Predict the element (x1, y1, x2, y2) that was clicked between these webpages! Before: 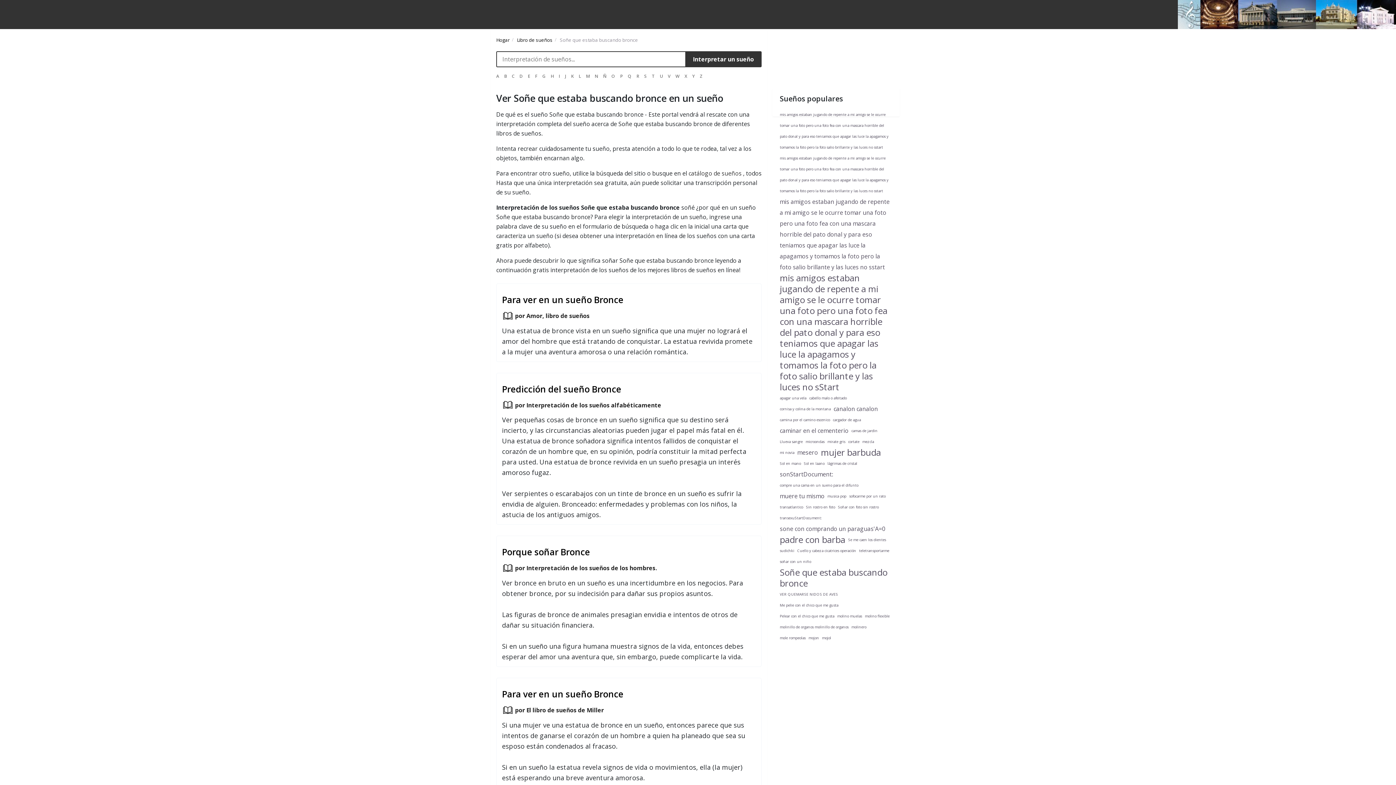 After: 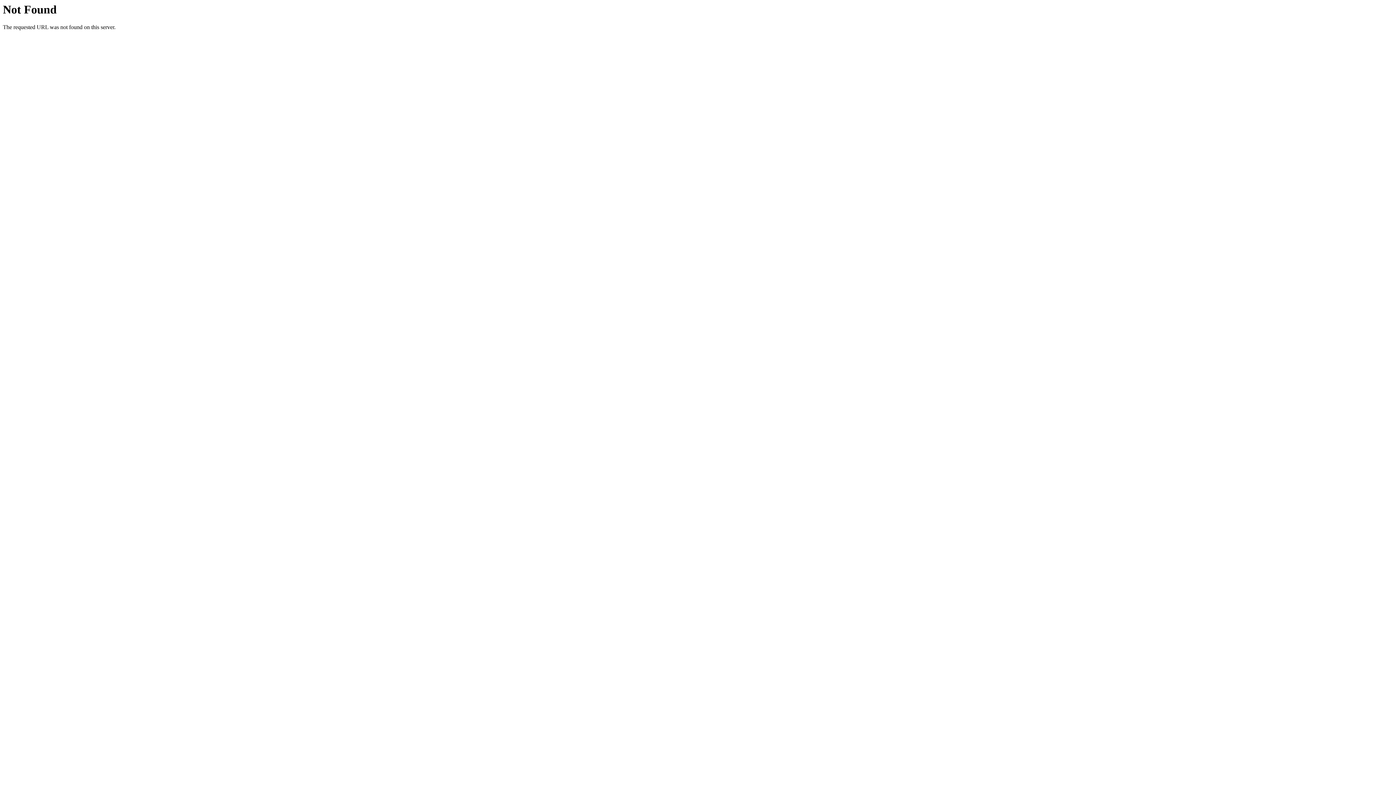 Action: label: lágrimas de cristal bbox: (827, 461, 857, 466)